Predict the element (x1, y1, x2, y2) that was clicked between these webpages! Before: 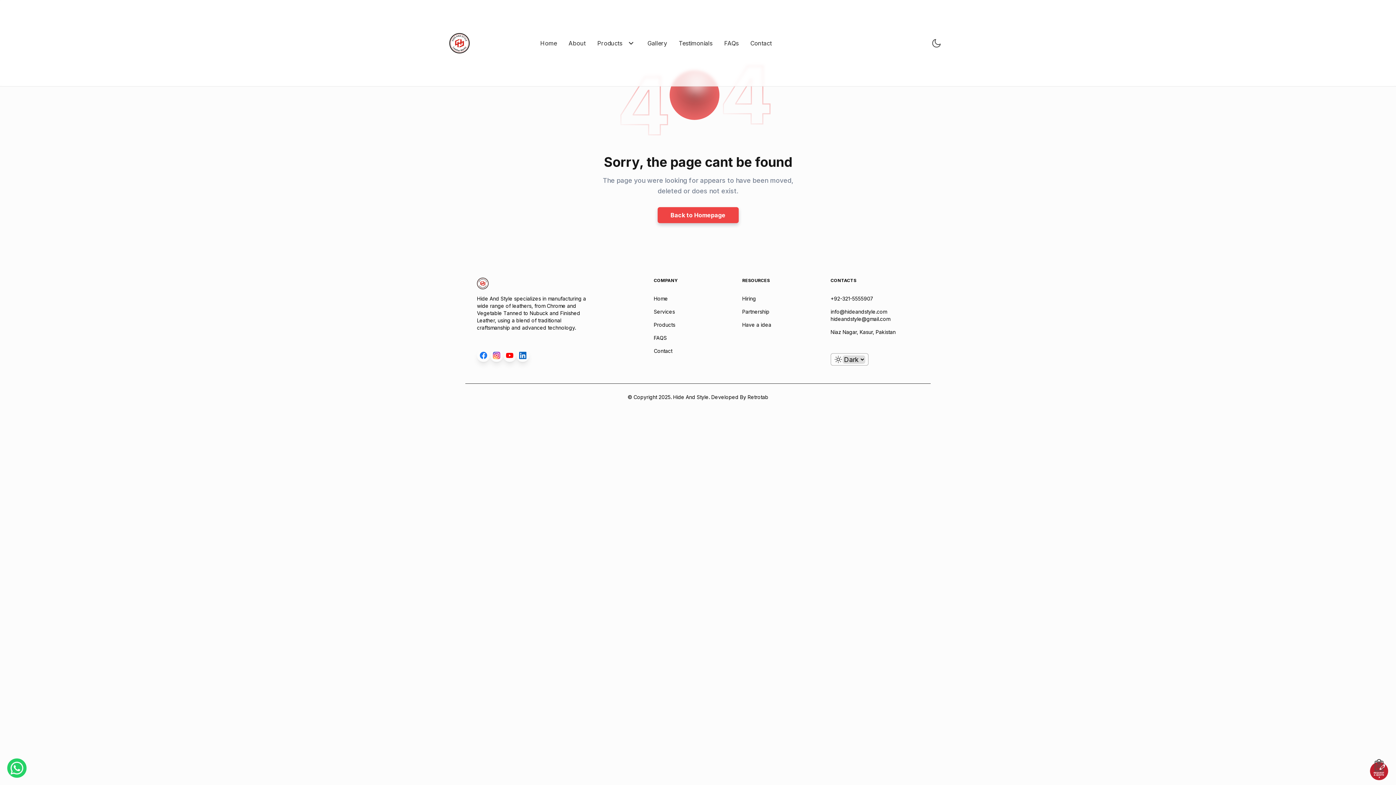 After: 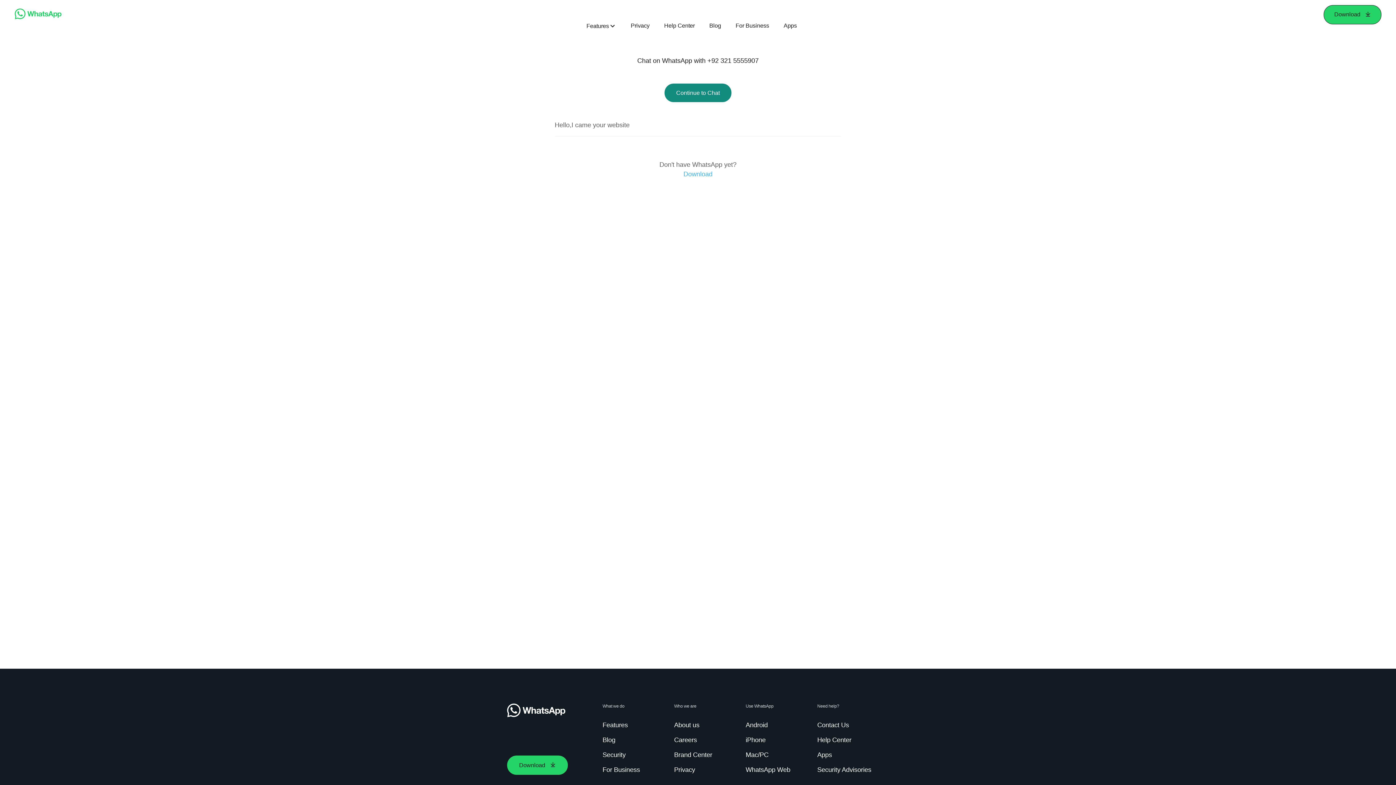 Action: label: Hiring bbox: (742, 295, 830, 302)